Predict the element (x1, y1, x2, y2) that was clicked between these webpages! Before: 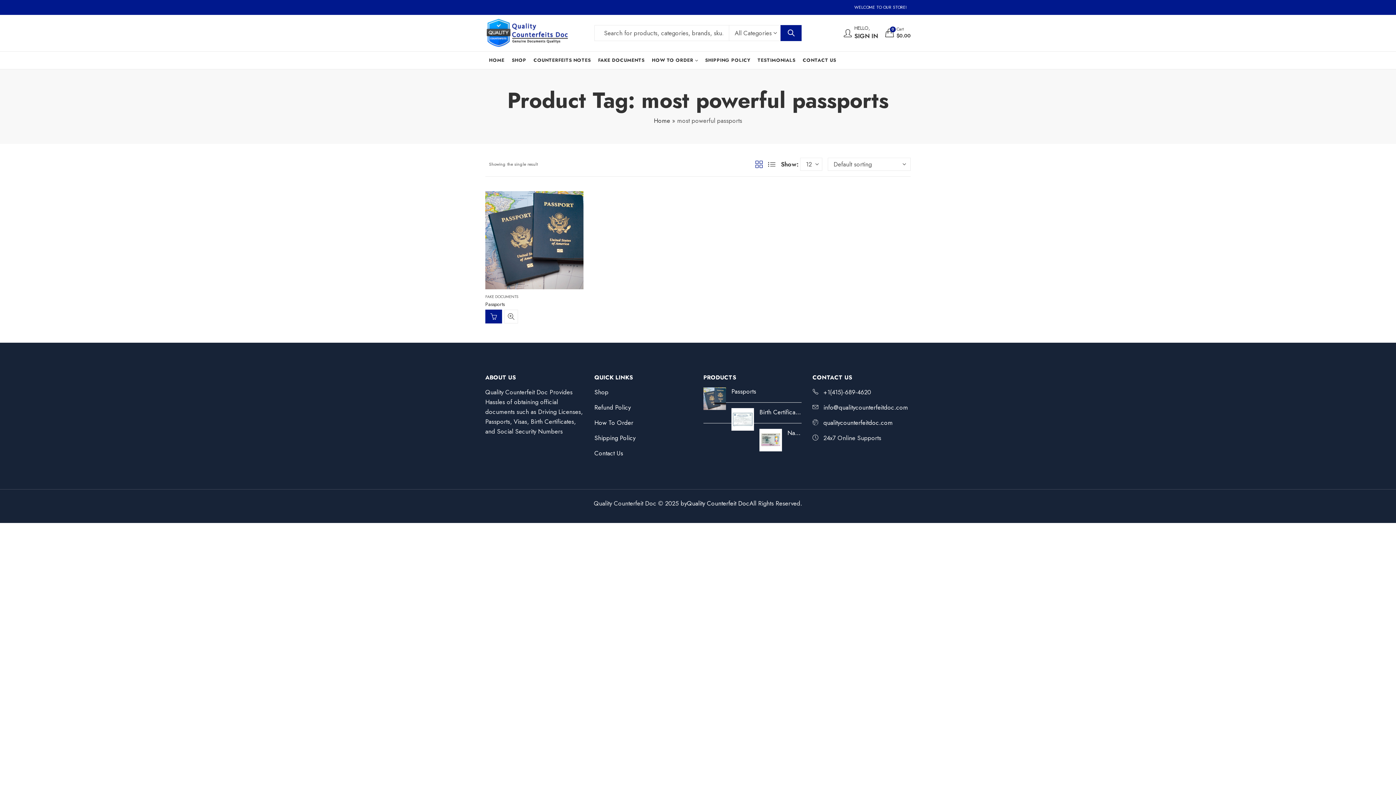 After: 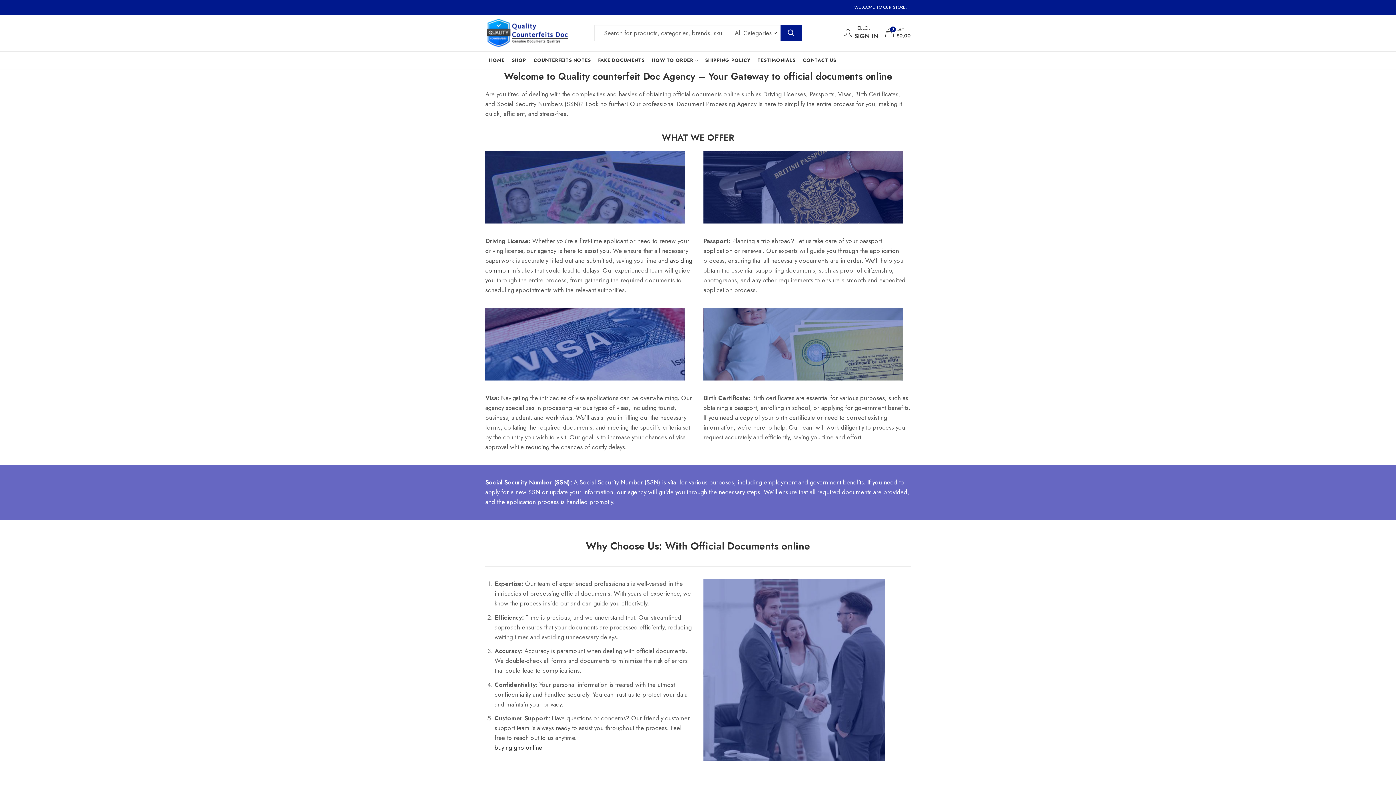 Action: bbox: (823, 418, 893, 427) label: qualitycounterfeitdoc.com